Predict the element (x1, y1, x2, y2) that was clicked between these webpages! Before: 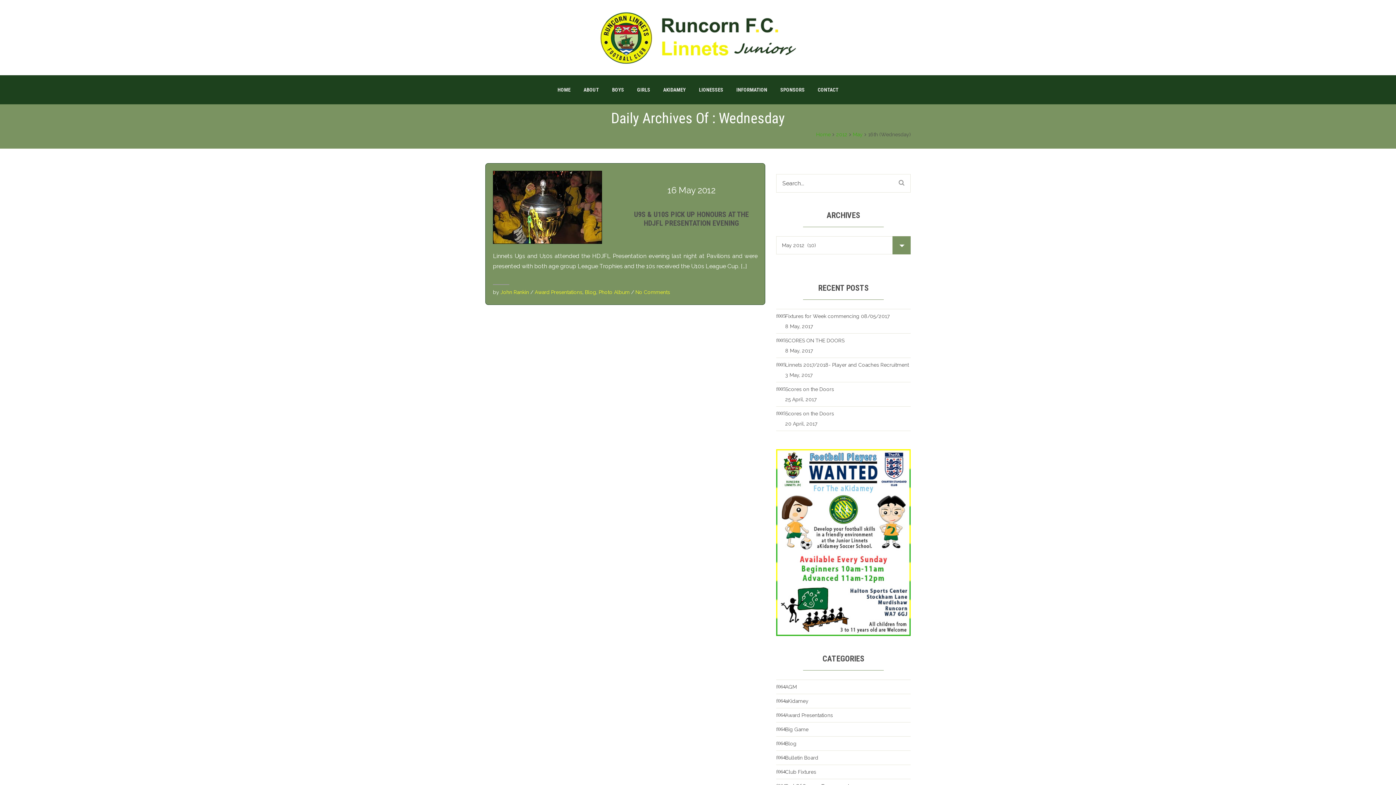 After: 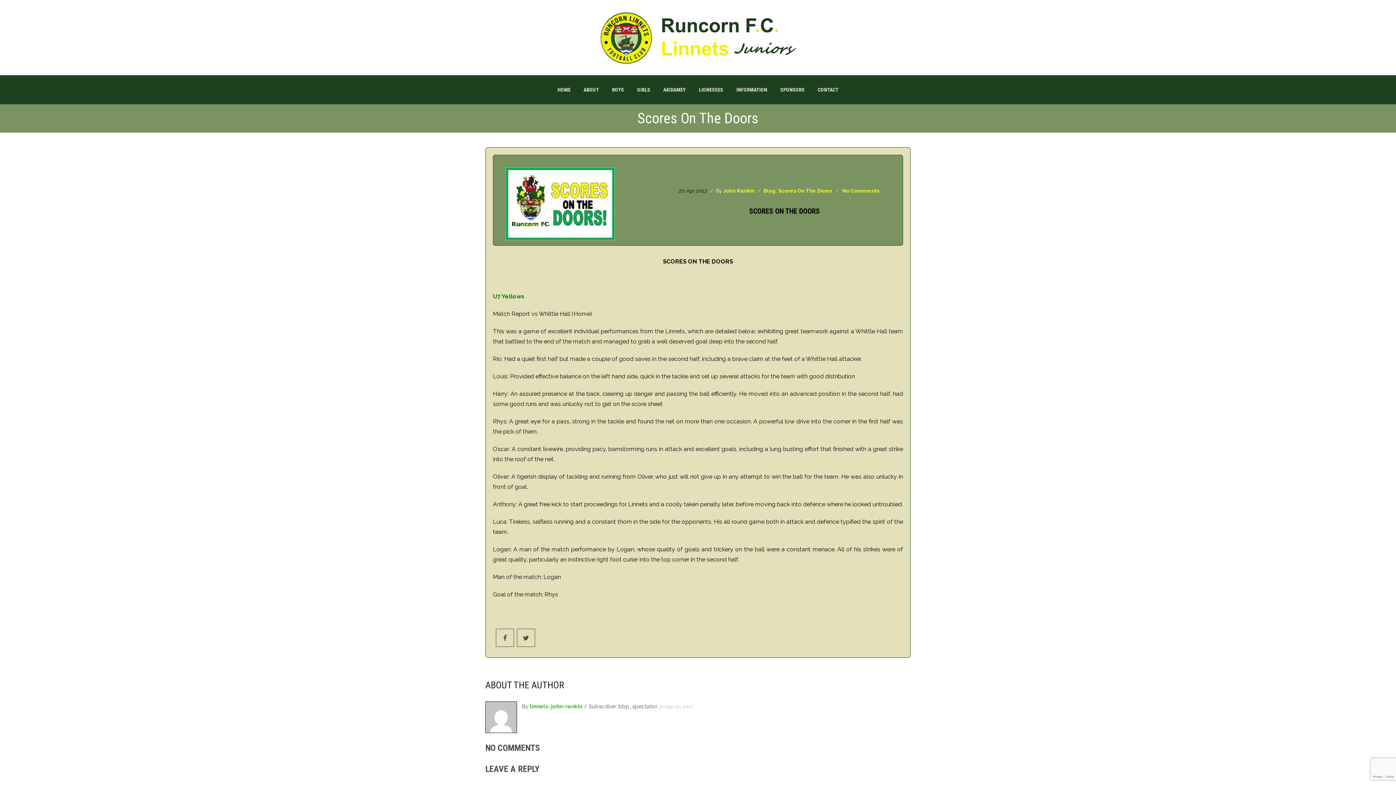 Action: bbox: (785, 408, 910, 418) label: Scores on the Doors